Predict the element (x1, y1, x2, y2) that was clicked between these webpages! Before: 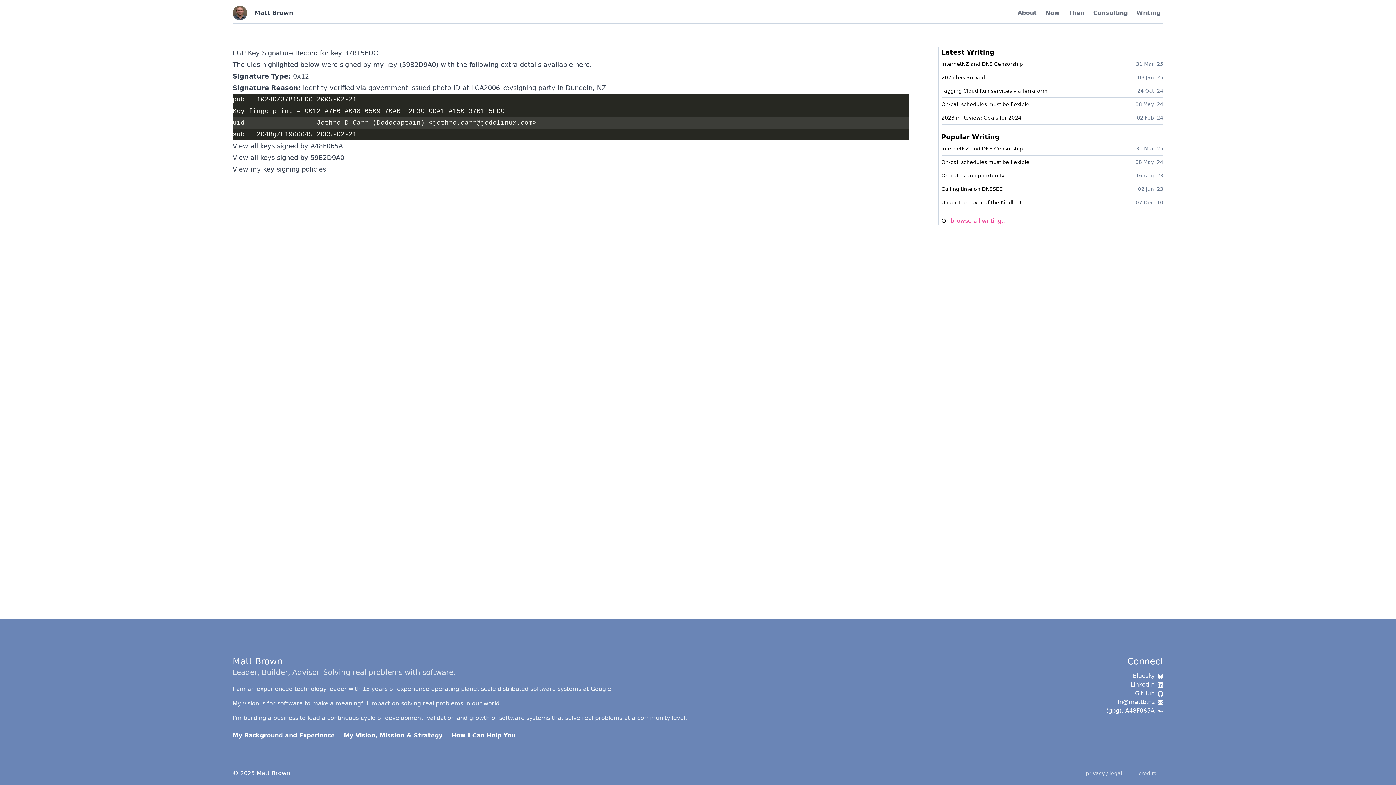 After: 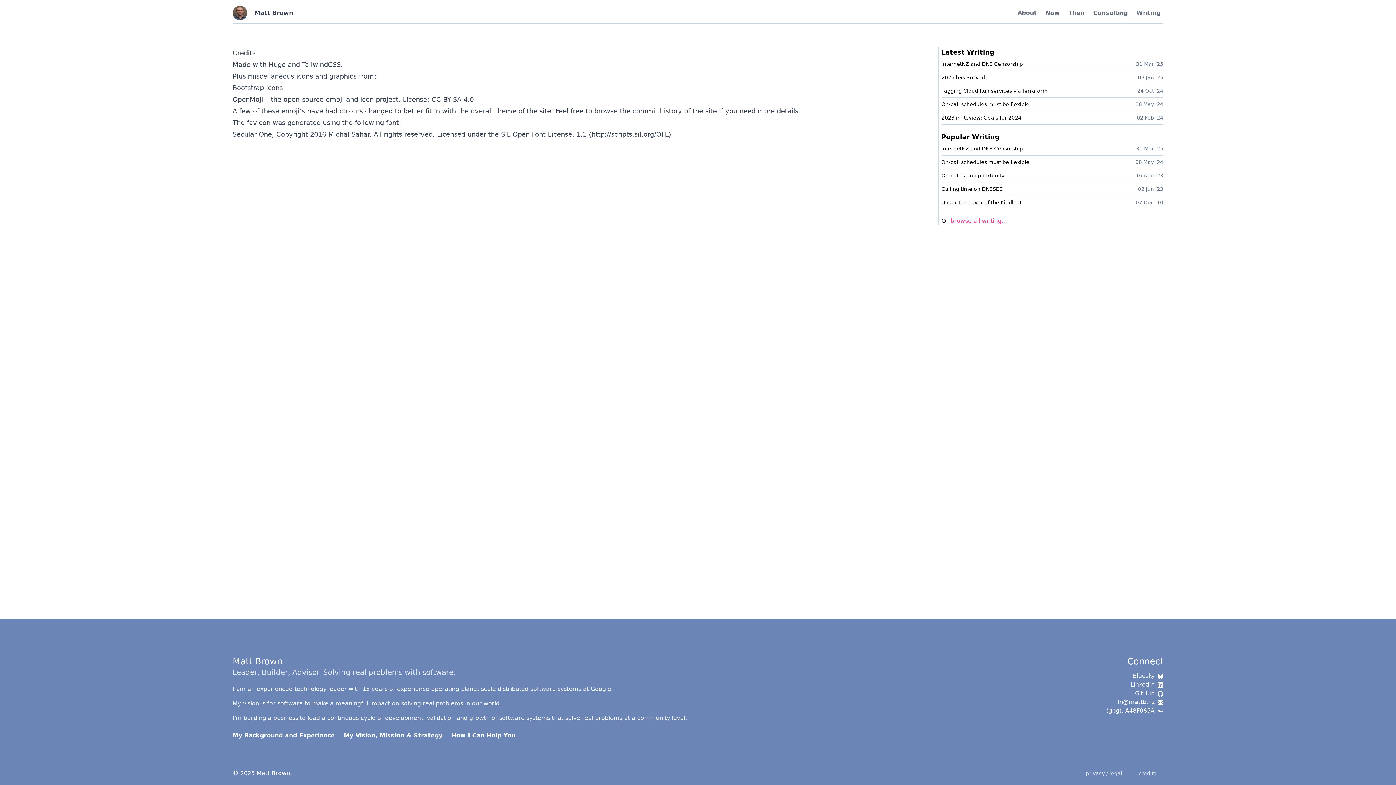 Action: label: credits bbox: (1131, 770, 1163, 776)